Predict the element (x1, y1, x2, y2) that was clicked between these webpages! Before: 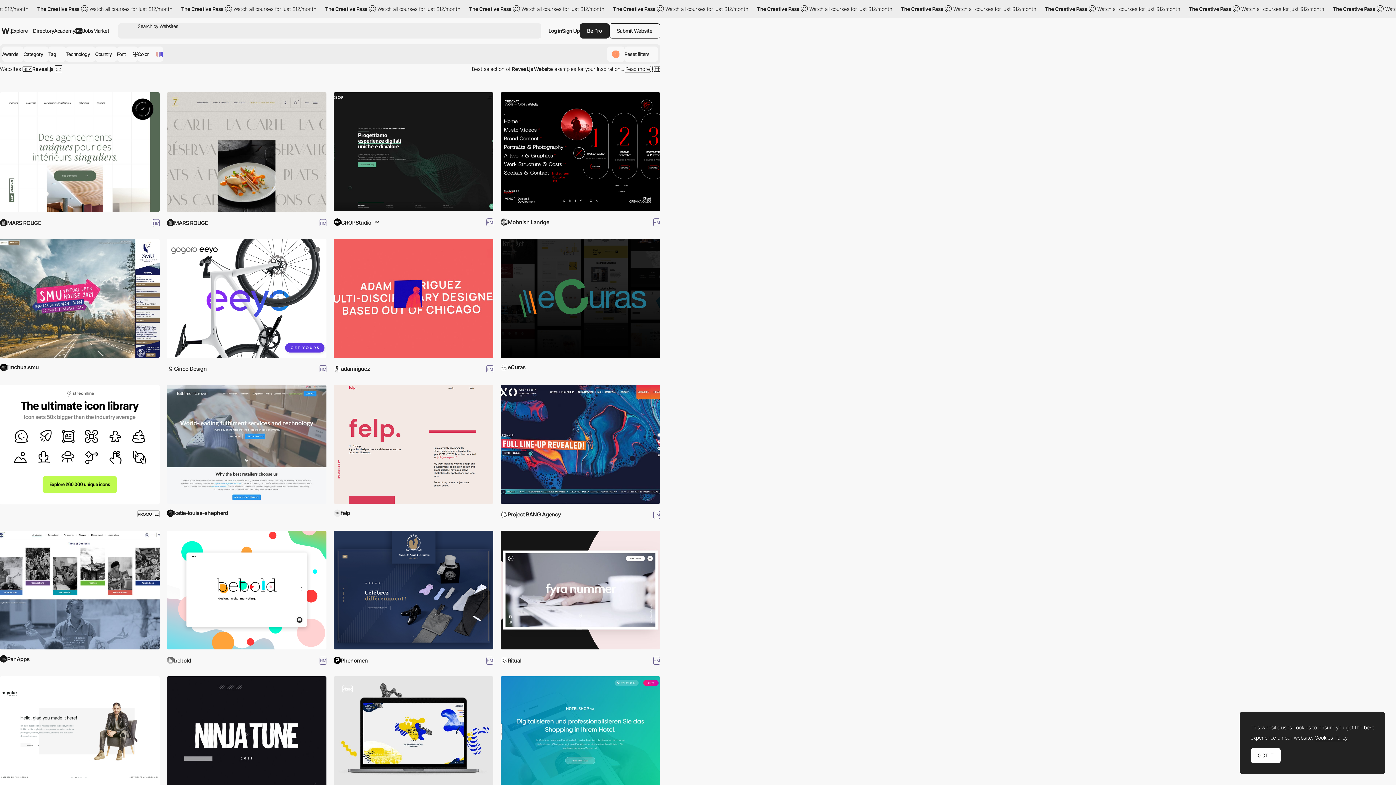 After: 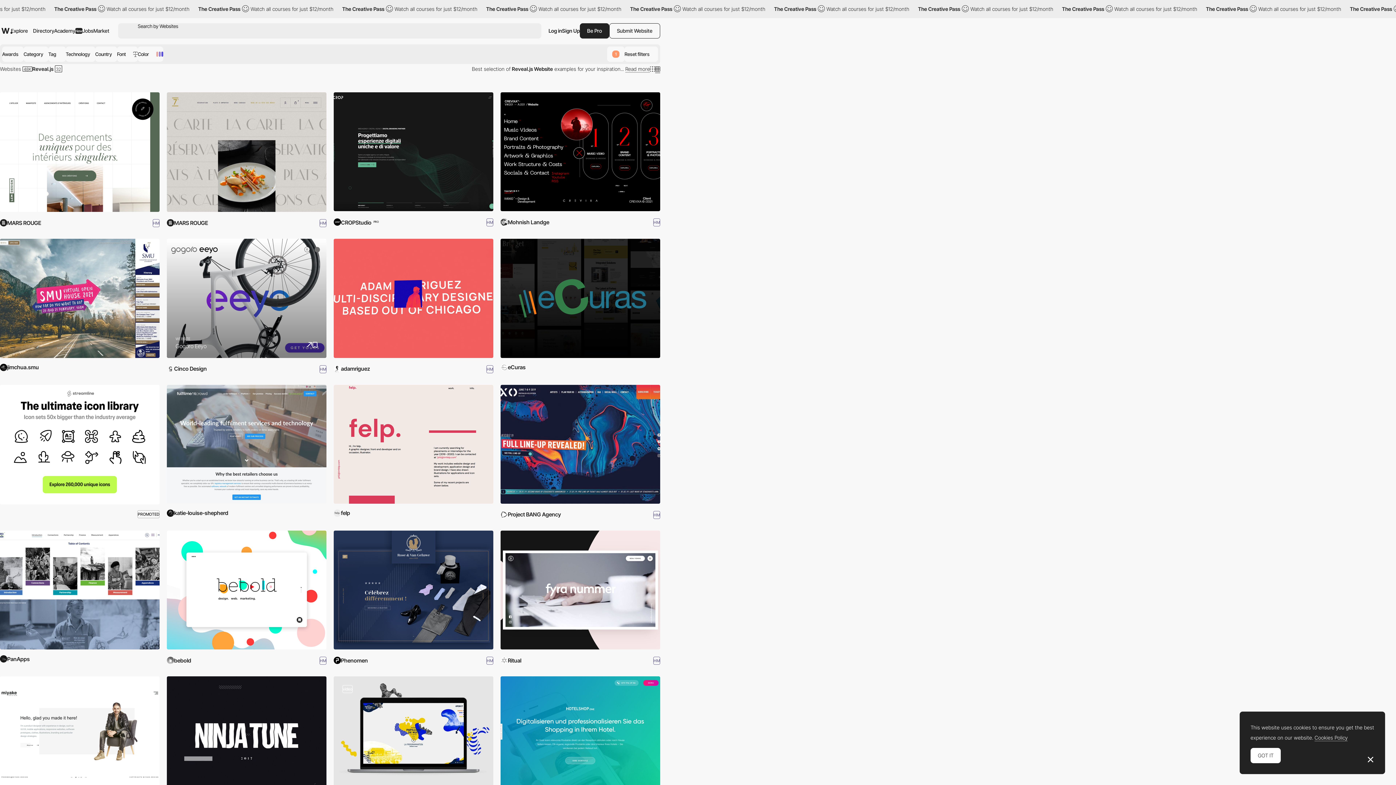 Action: bbox: (166, 239, 326, 358) label: Gogoro Eeyo